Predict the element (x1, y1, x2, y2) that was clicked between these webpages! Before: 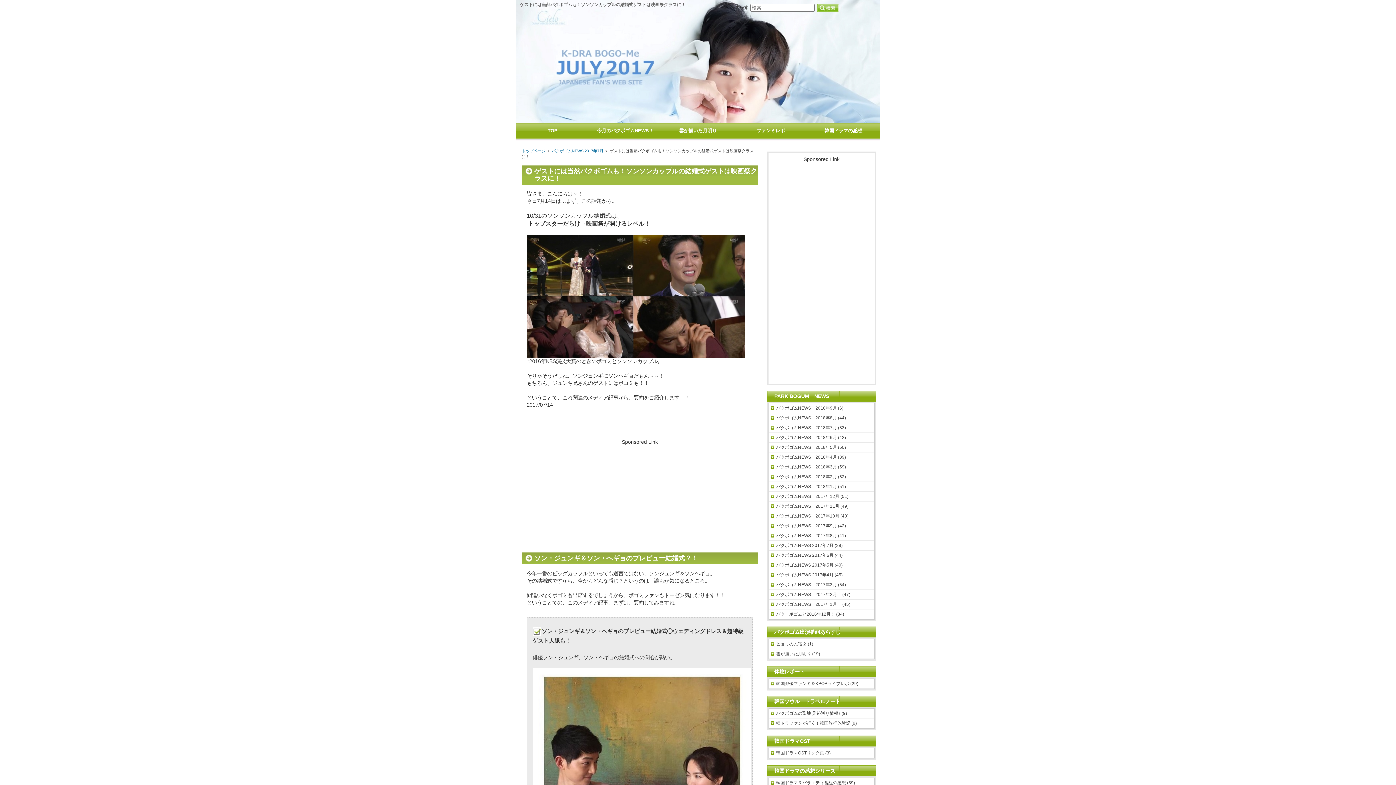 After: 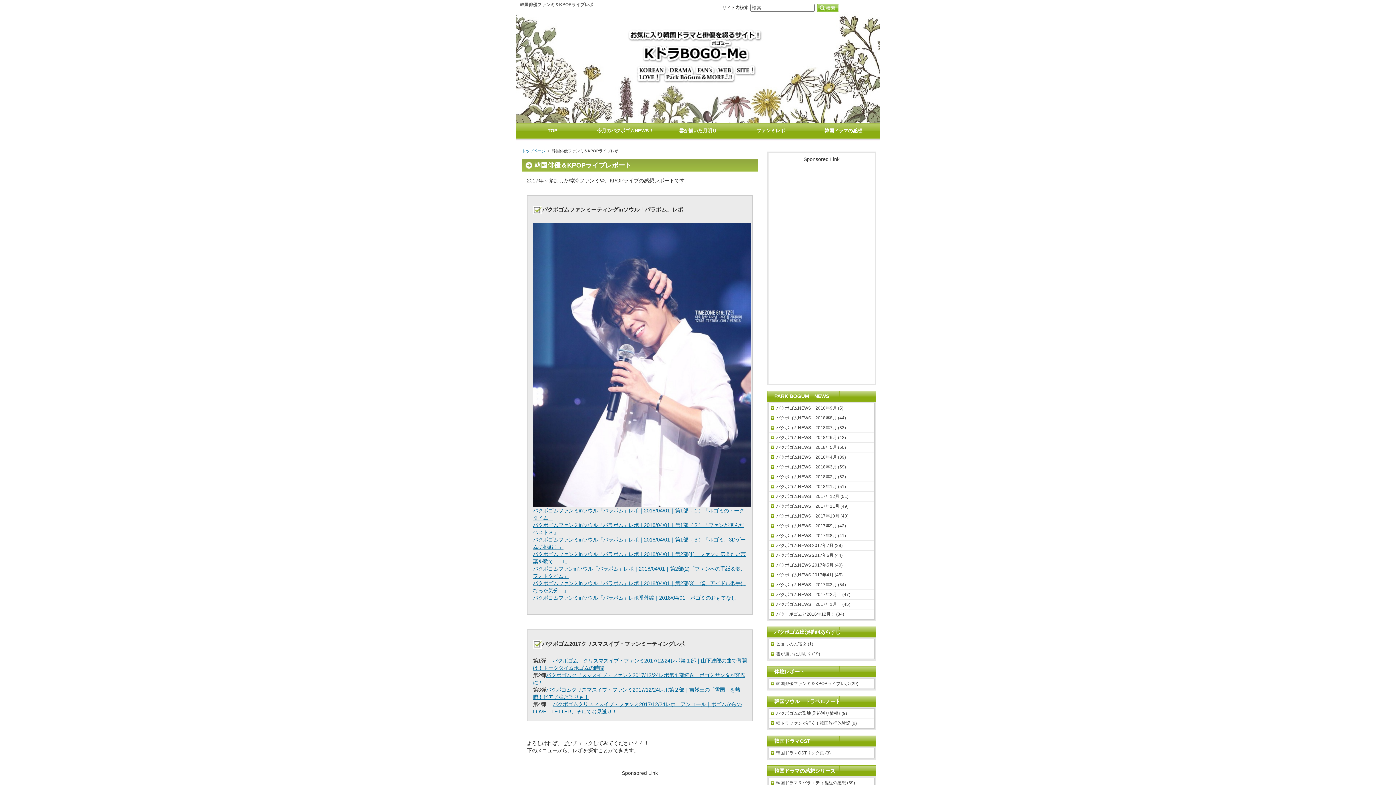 Action: label: 韓国俳優ファンミ＆KPOPライブレポ (29) bbox: (769, 679, 874, 688)